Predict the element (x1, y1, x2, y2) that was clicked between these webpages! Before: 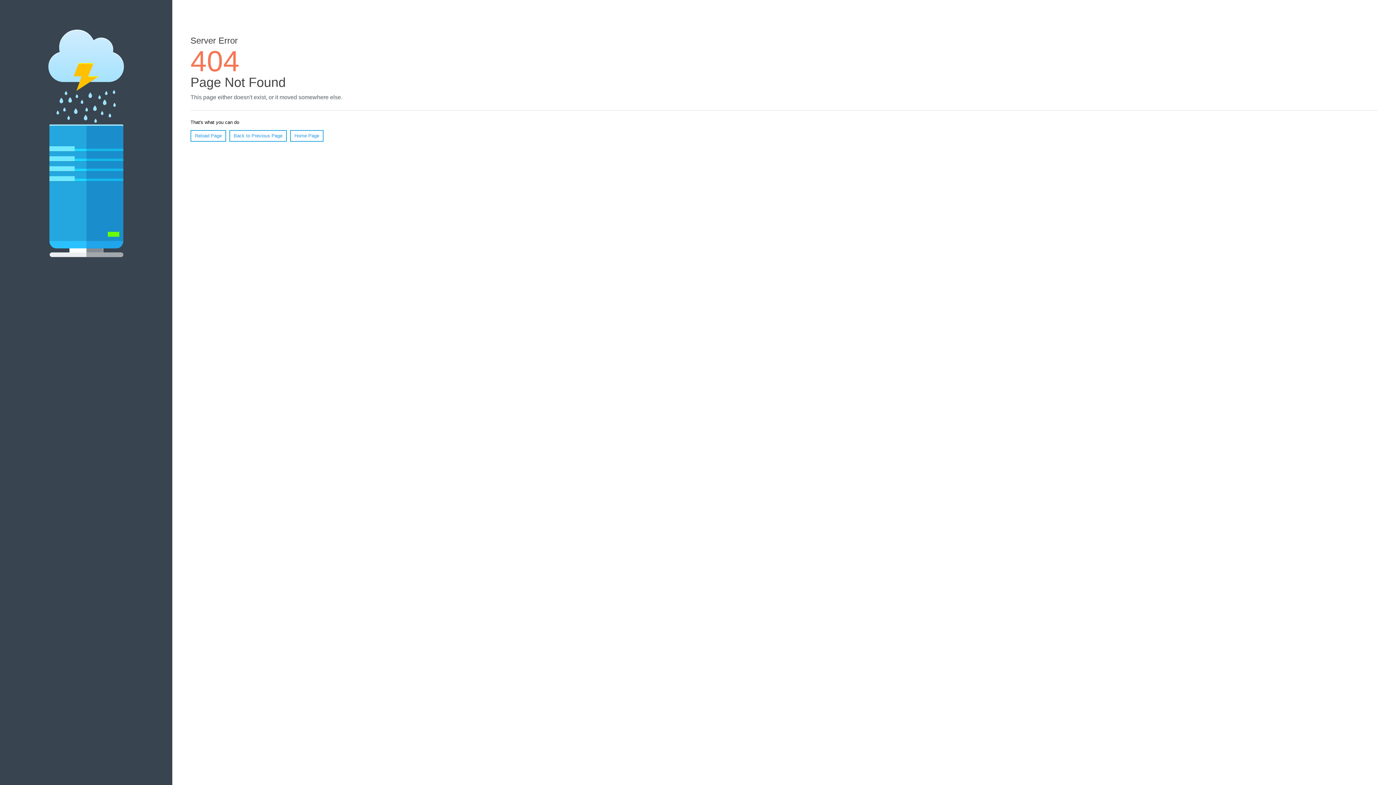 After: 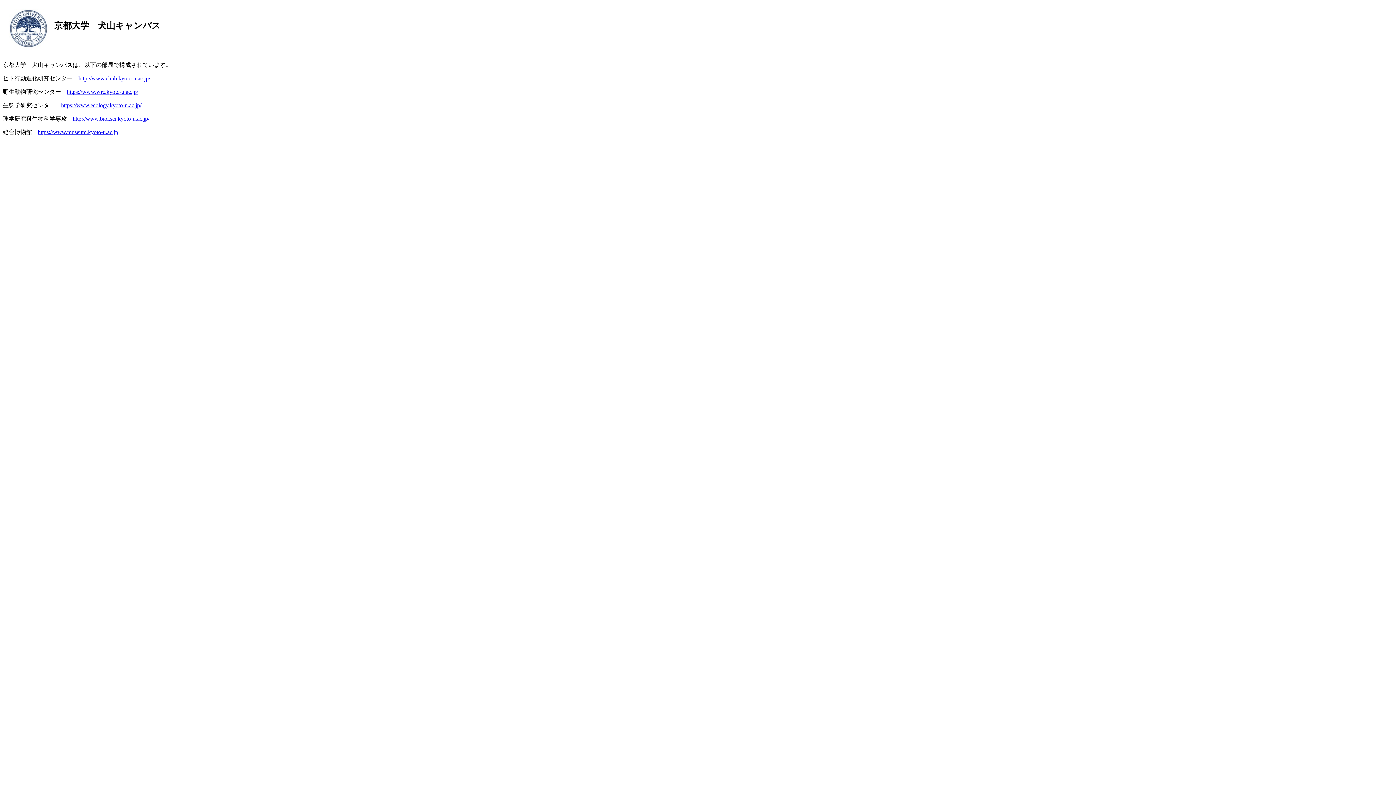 Action: label: Home Page bbox: (290, 130, 323, 141)